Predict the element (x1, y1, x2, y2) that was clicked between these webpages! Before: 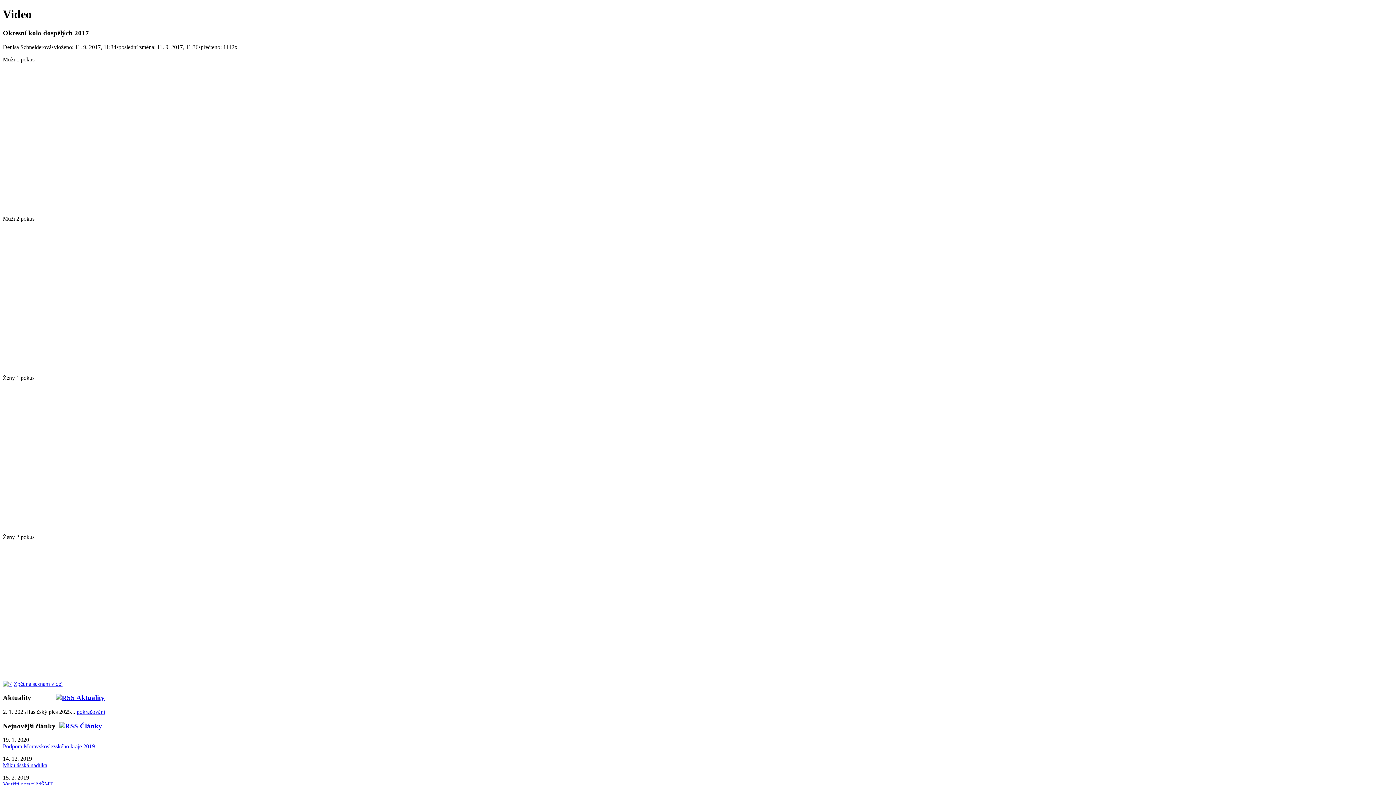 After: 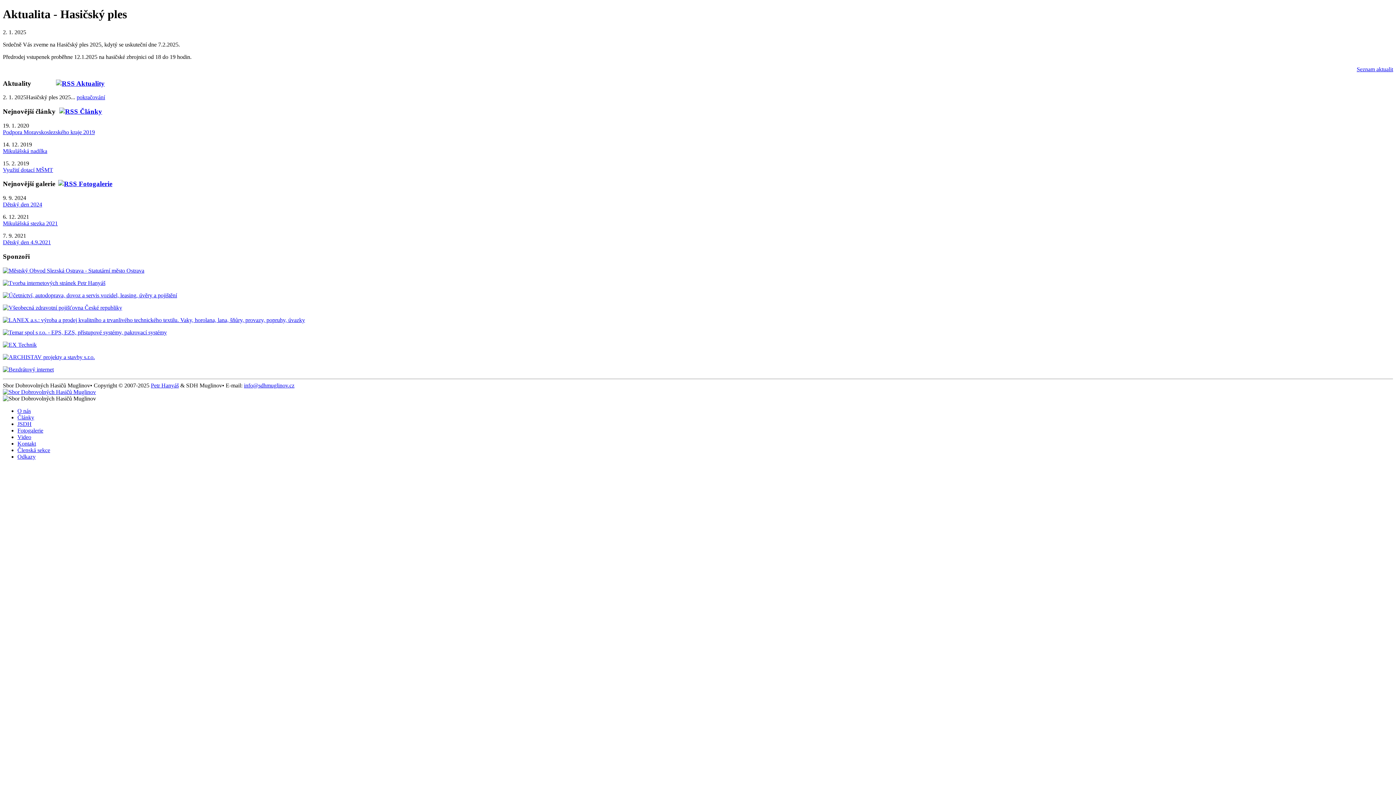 Action: bbox: (76, 709, 105, 715) label: pokračování